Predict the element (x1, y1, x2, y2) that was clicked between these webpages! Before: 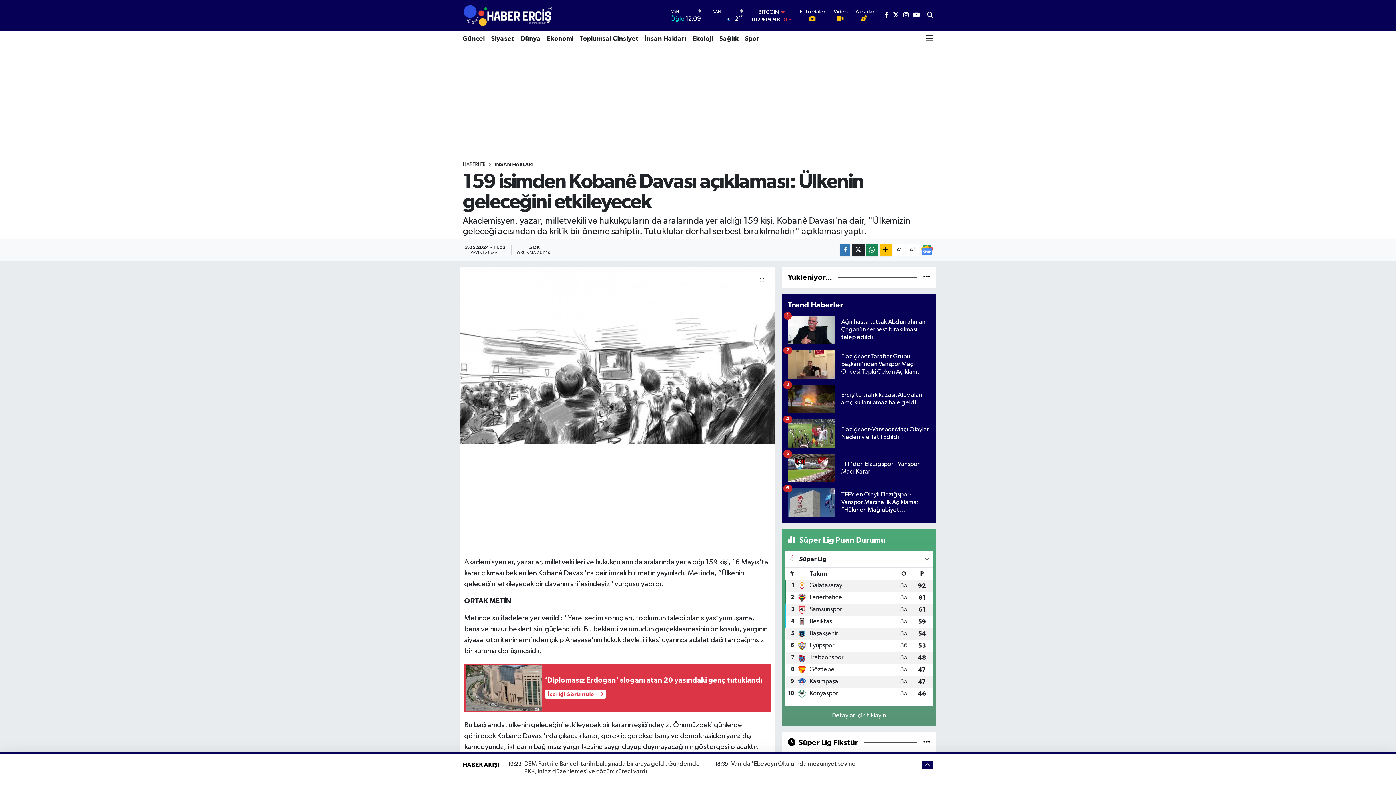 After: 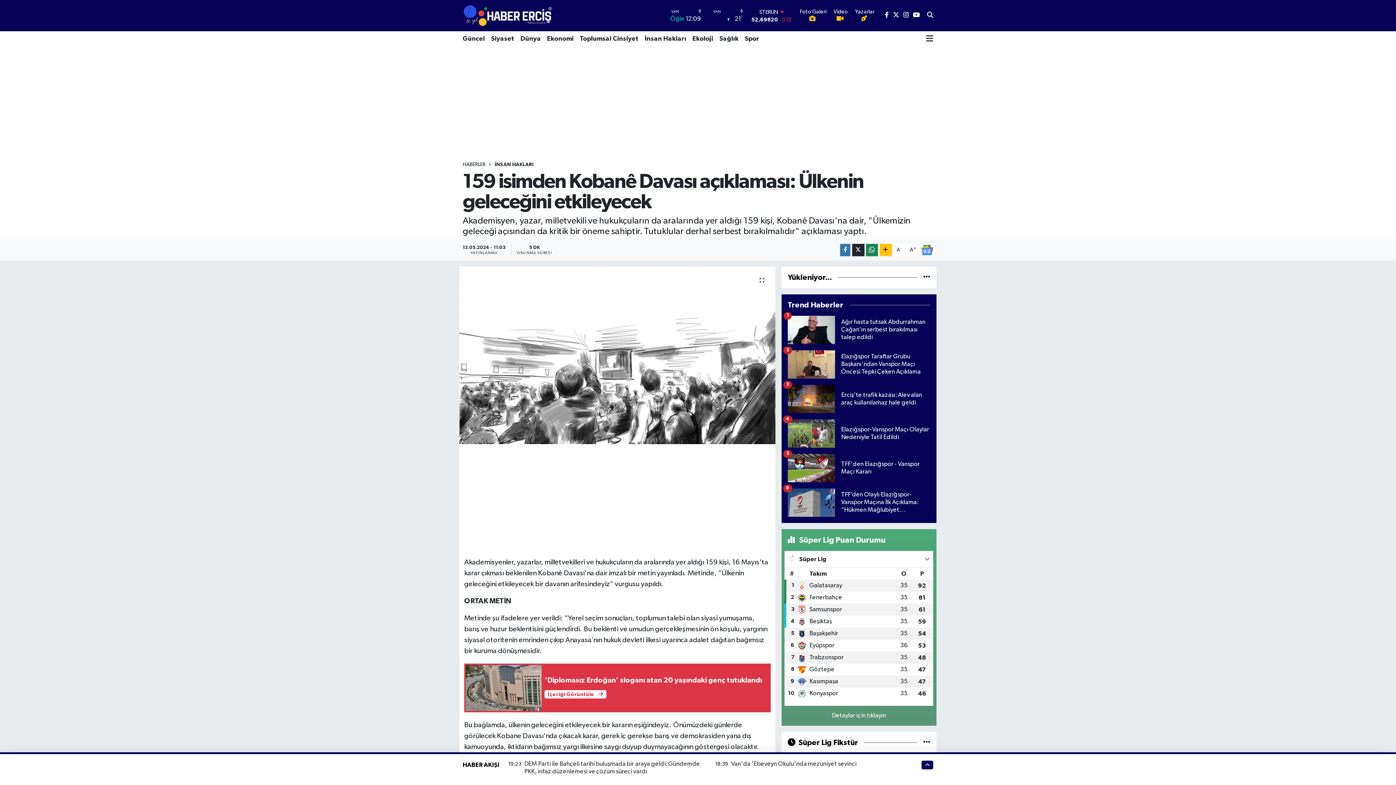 Action: bbox: (641, 31, 689, 47) label: İnsan Hakları